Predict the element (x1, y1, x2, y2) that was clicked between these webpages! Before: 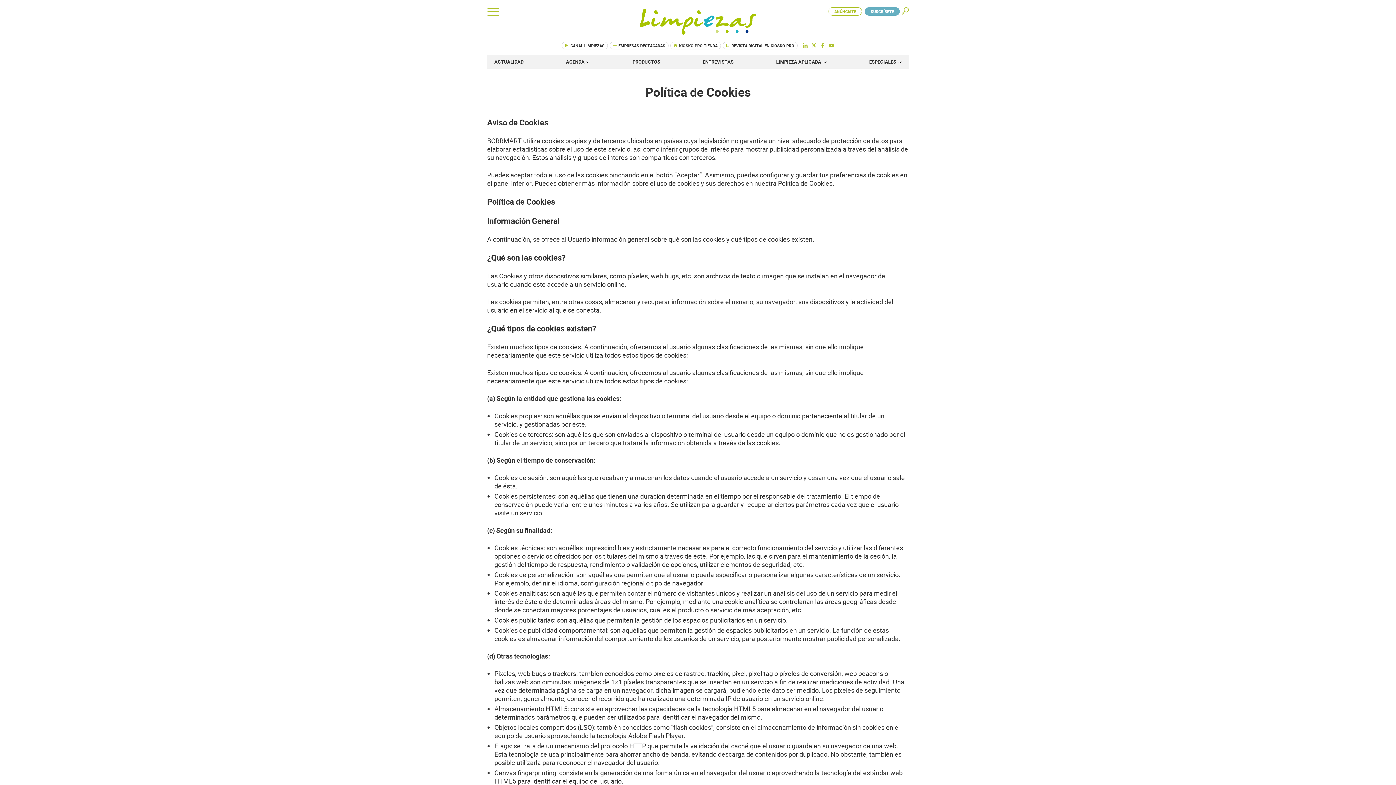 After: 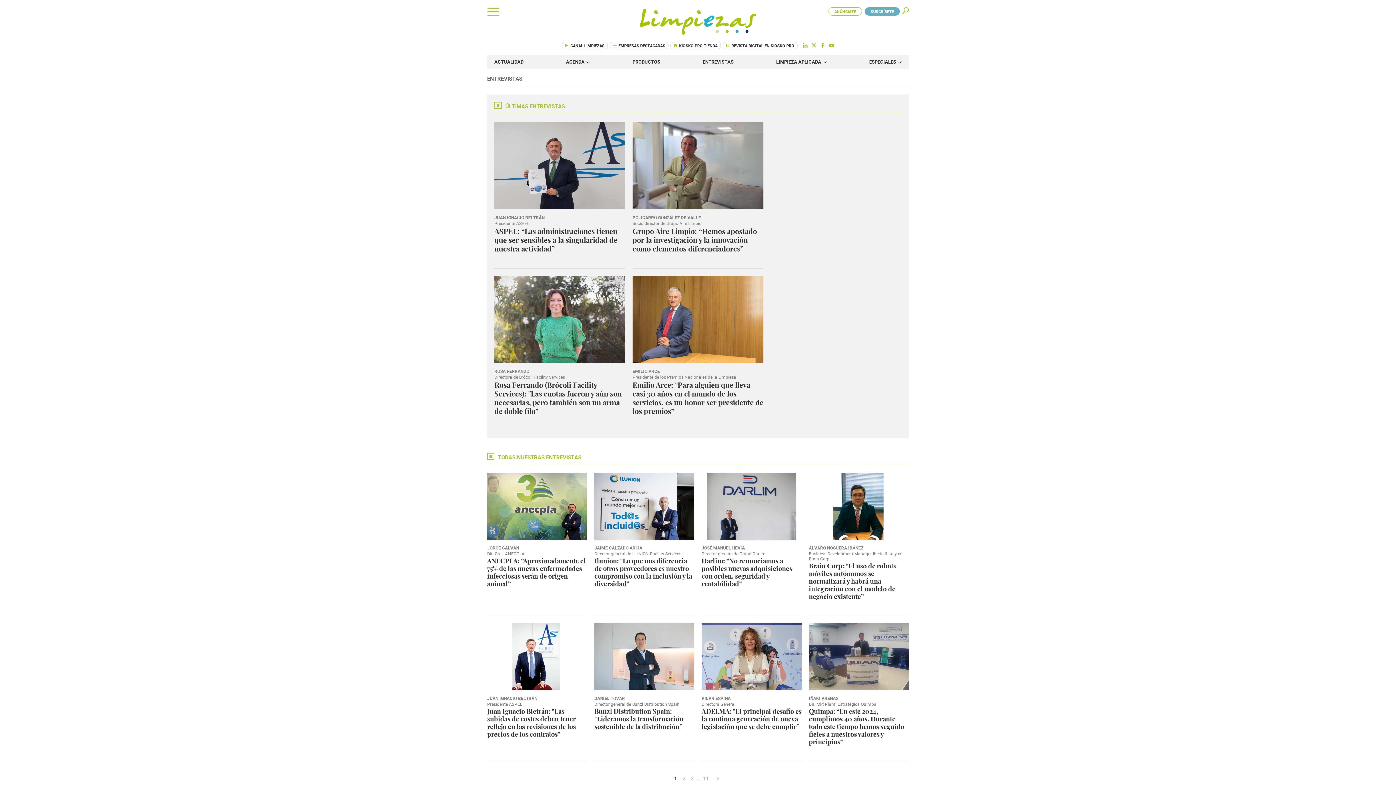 Action: label: ENTREVISTAS bbox: (702, 54, 734, 68)